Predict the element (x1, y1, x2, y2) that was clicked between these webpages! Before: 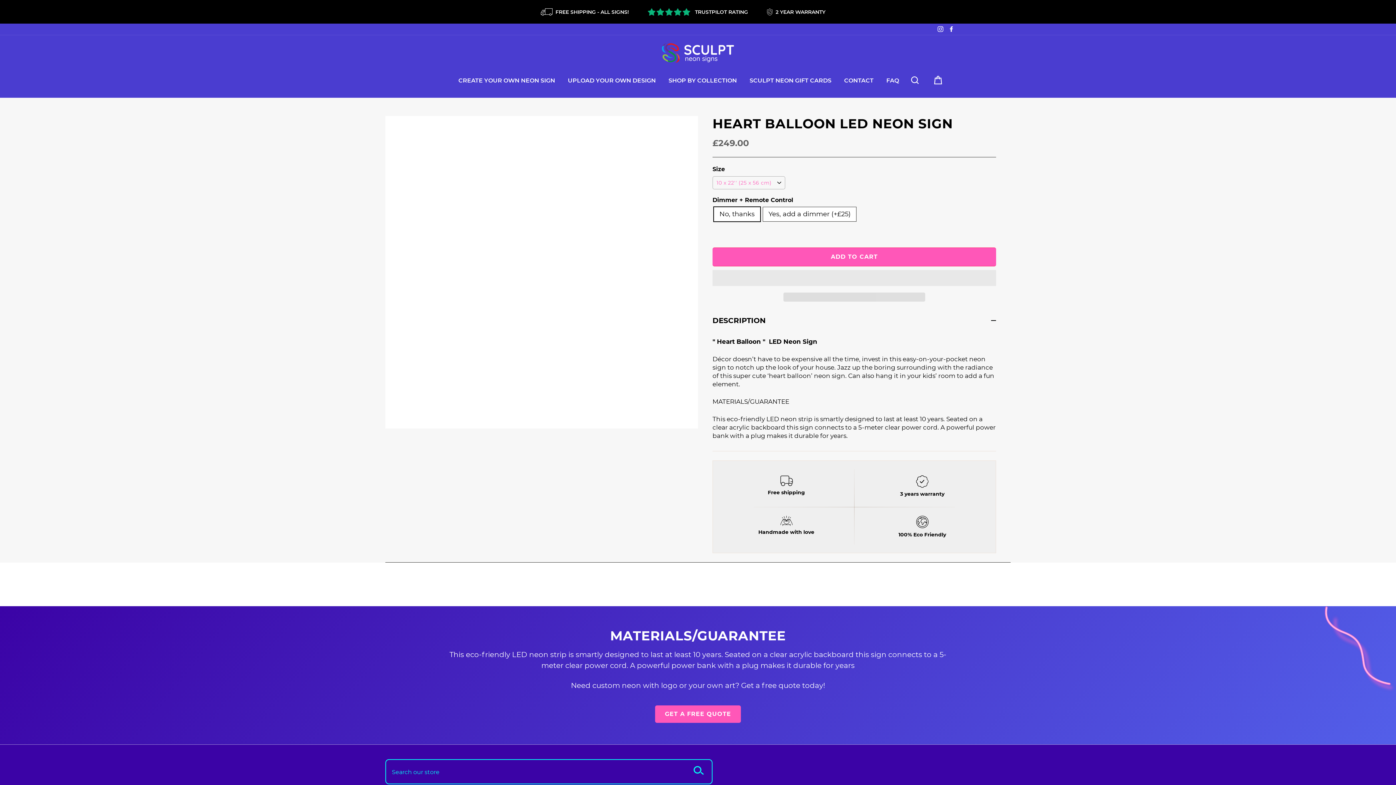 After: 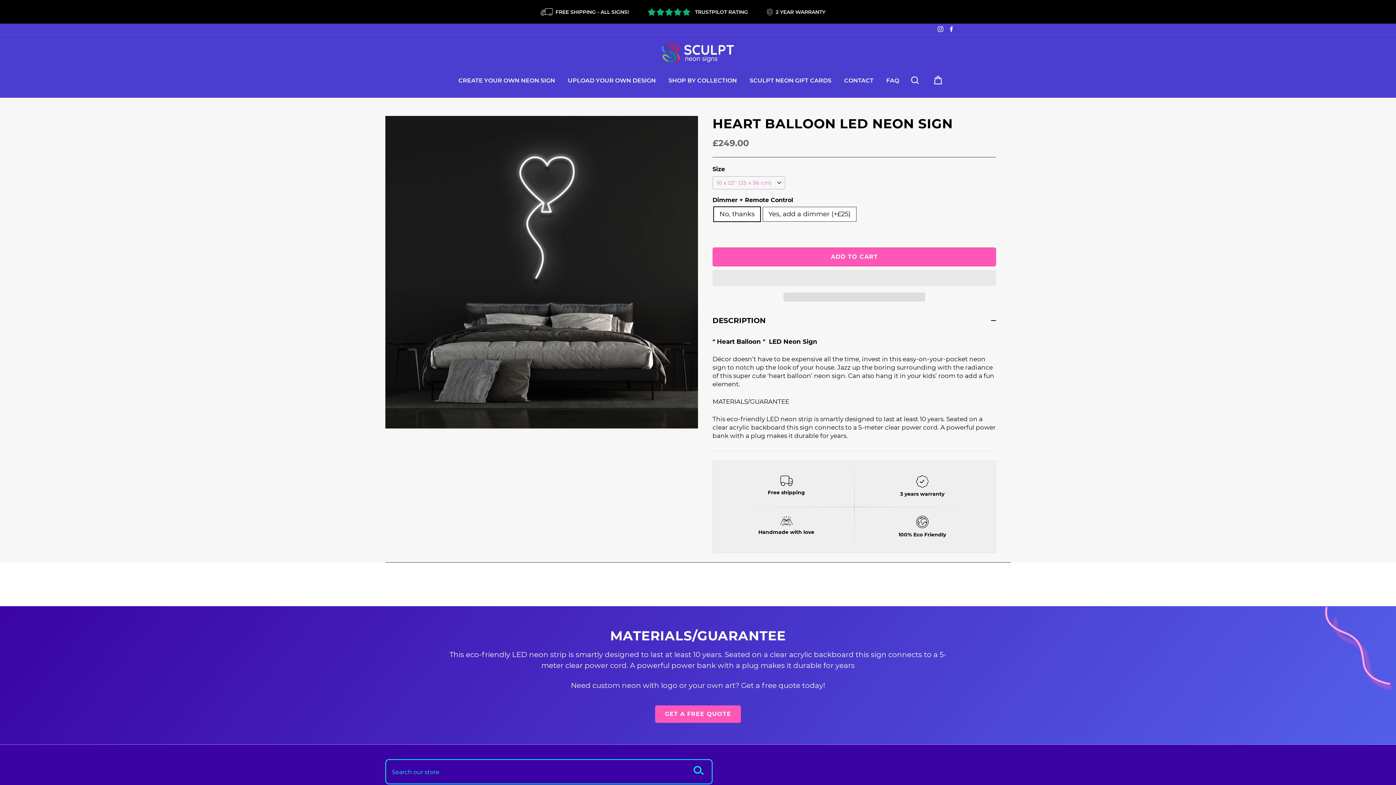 Action: bbox: (936, 23, 945, 34) label: Instagram